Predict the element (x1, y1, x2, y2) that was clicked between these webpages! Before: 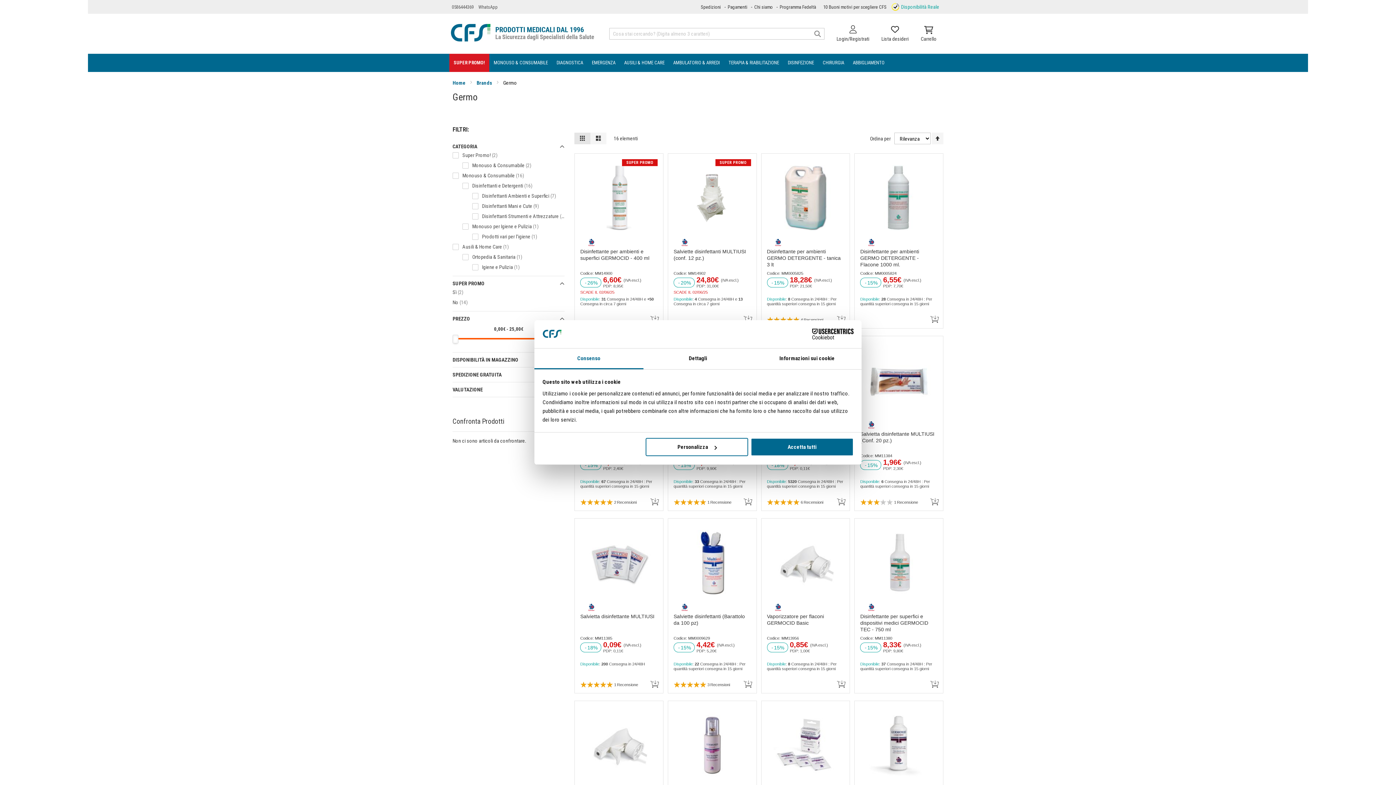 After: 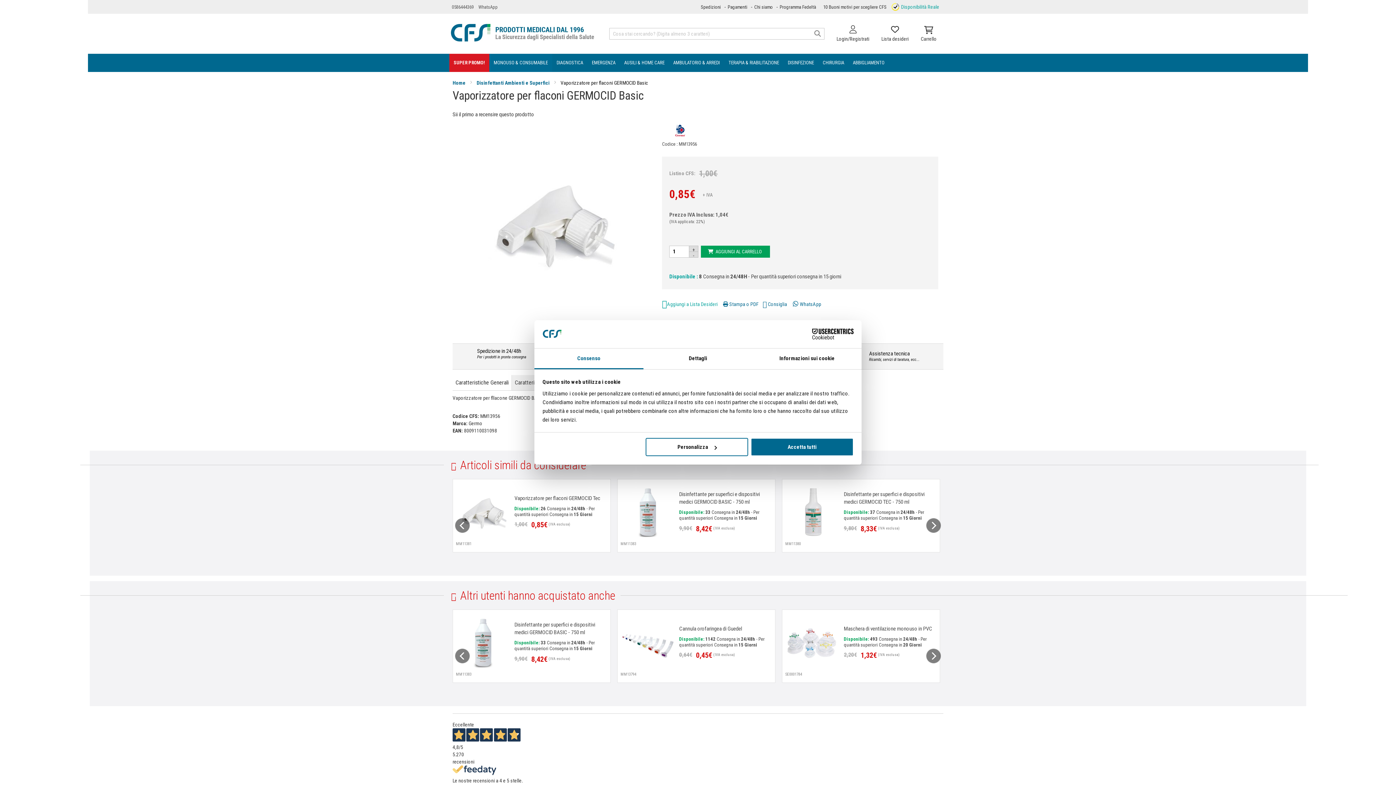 Action: bbox: (767, 613, 844, 634) label: Vaporizzatore per flaconi GERMOCID Basic